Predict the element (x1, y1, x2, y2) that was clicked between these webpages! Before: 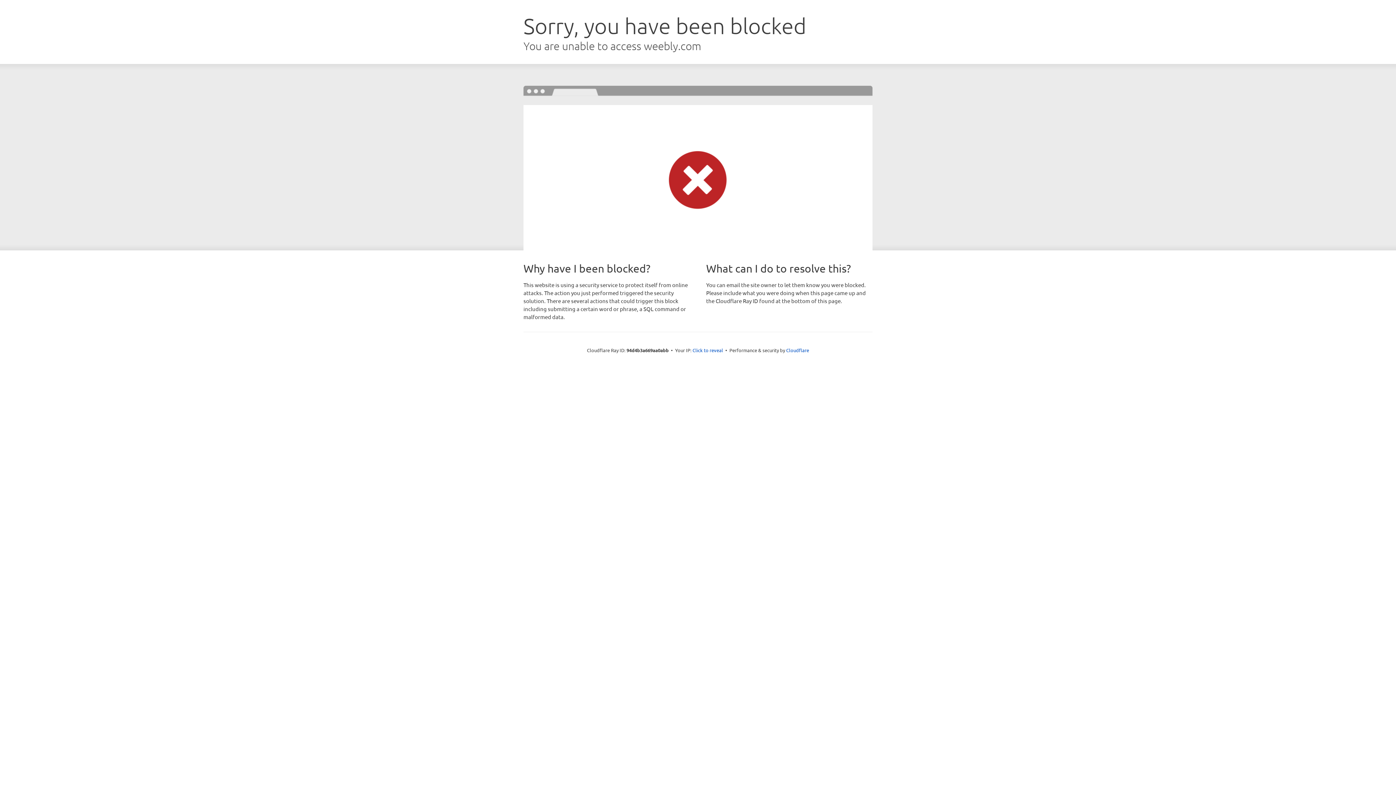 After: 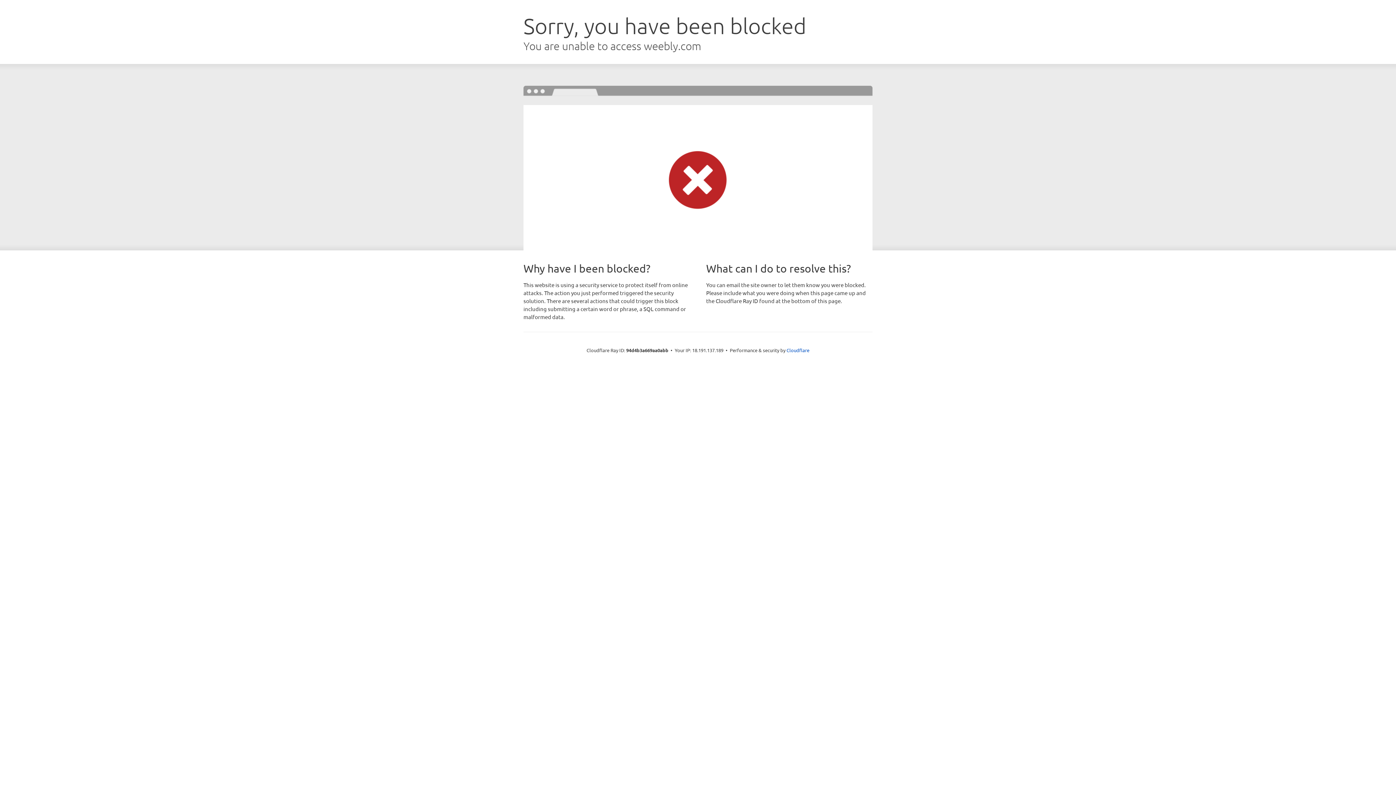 Action: label: Click to reveal bbox: (692, 346, 723, 353)